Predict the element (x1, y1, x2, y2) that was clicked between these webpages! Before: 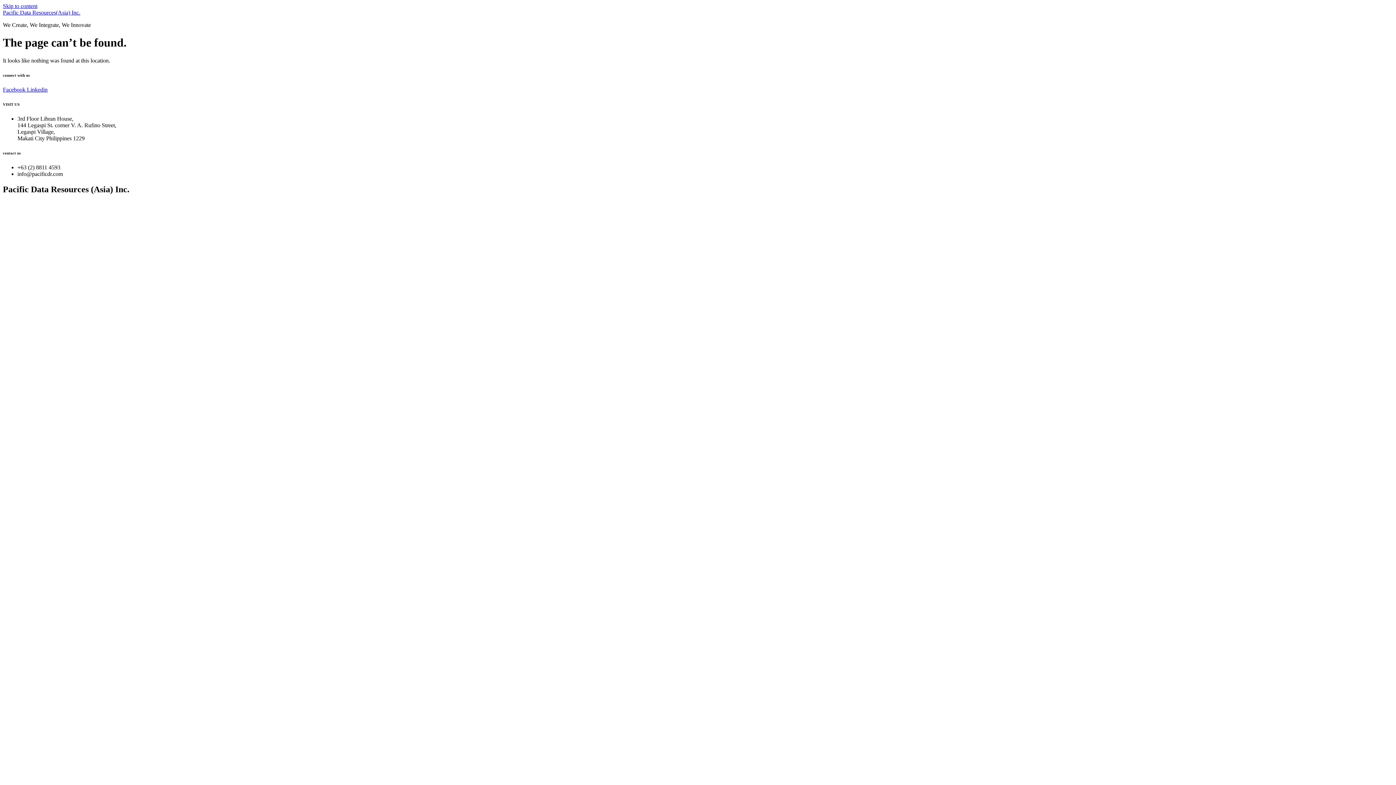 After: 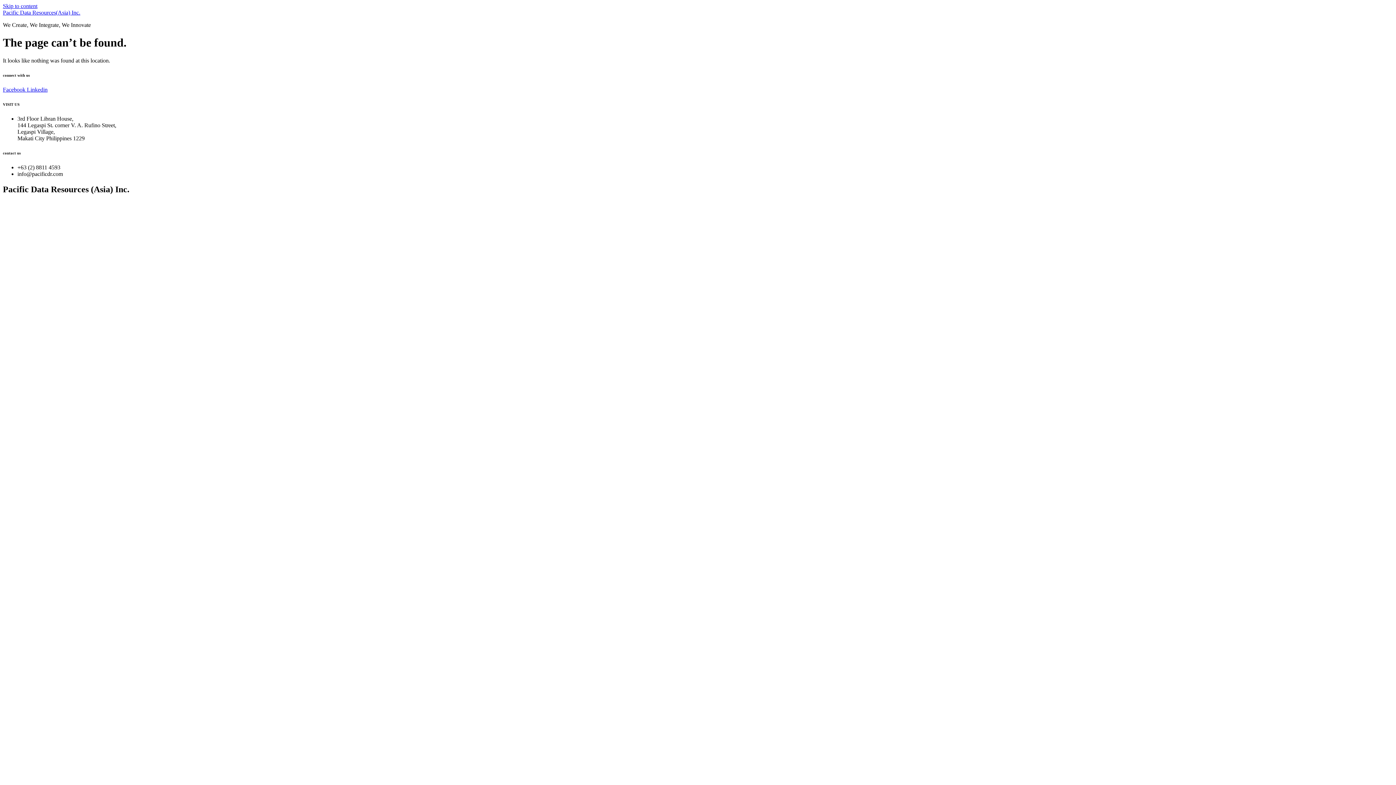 Action: label: Facebook  bbox: (2, 86, 26, 92)